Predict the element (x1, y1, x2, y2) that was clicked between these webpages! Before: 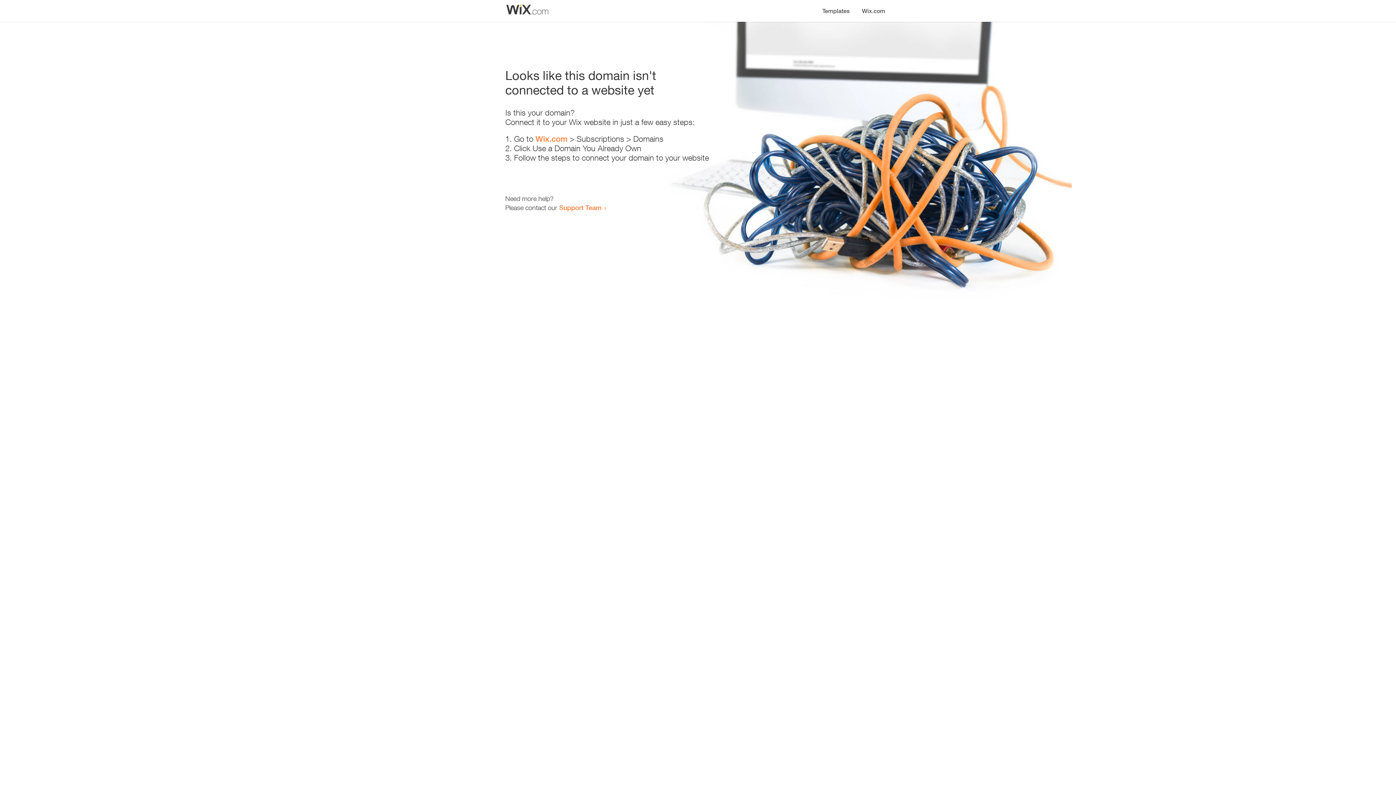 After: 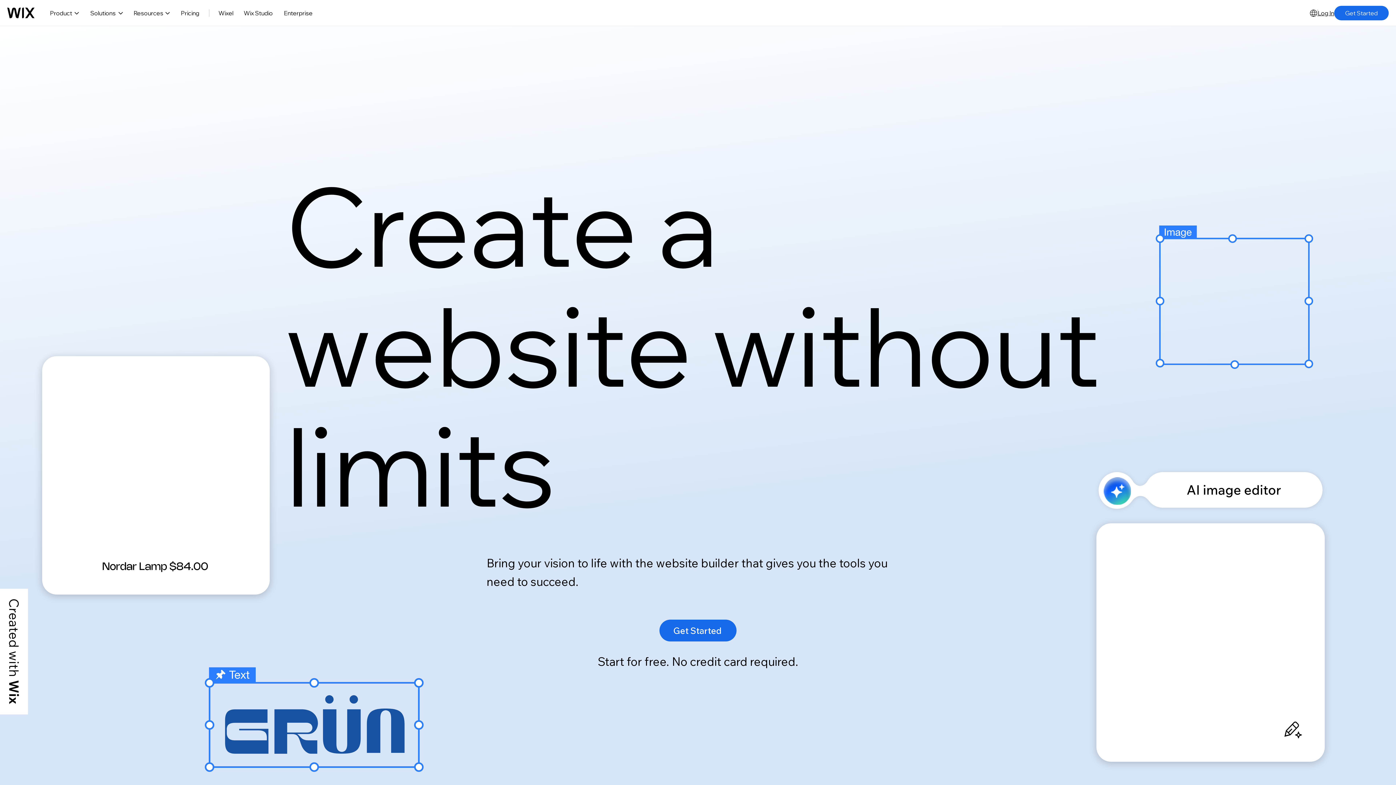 Action: bbox: (535, 134, 567, 143) label: Wix.com